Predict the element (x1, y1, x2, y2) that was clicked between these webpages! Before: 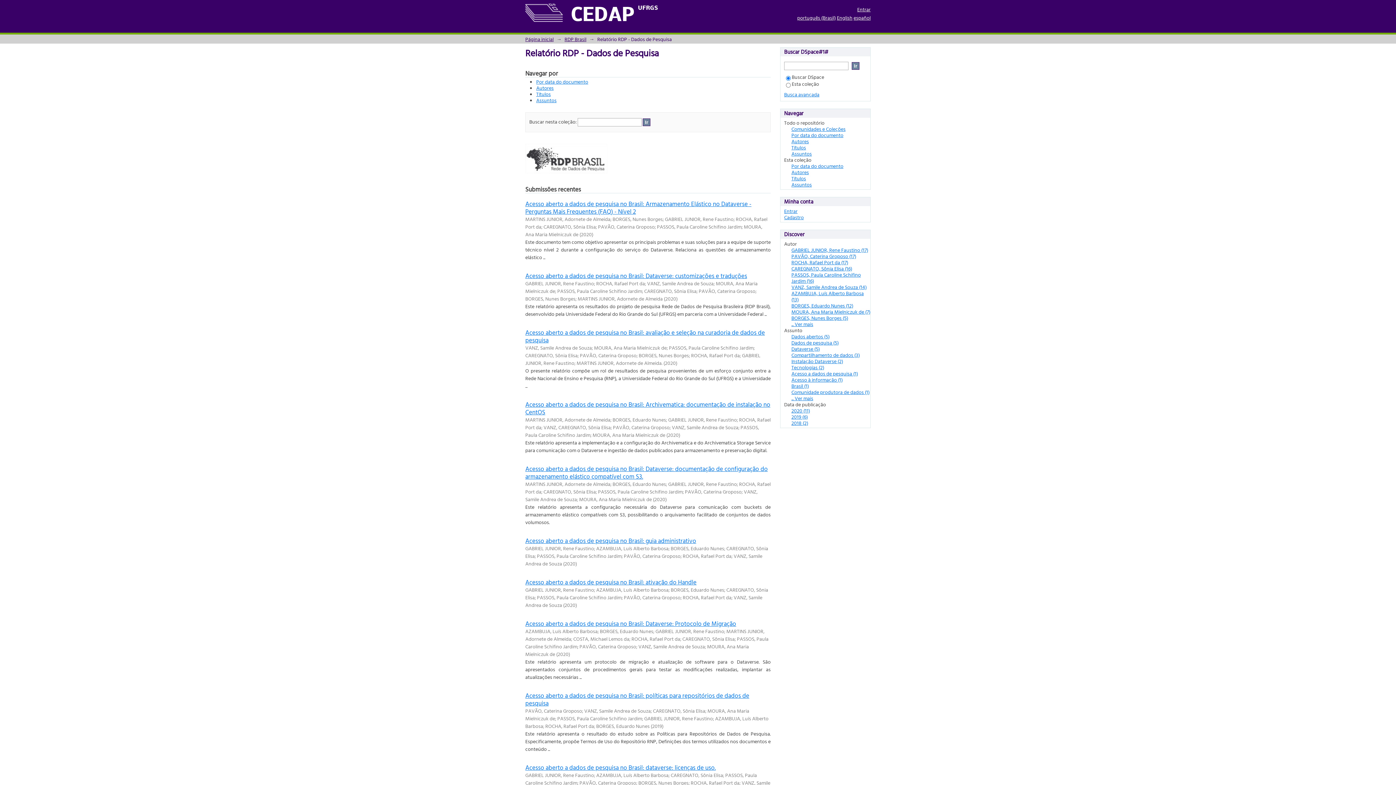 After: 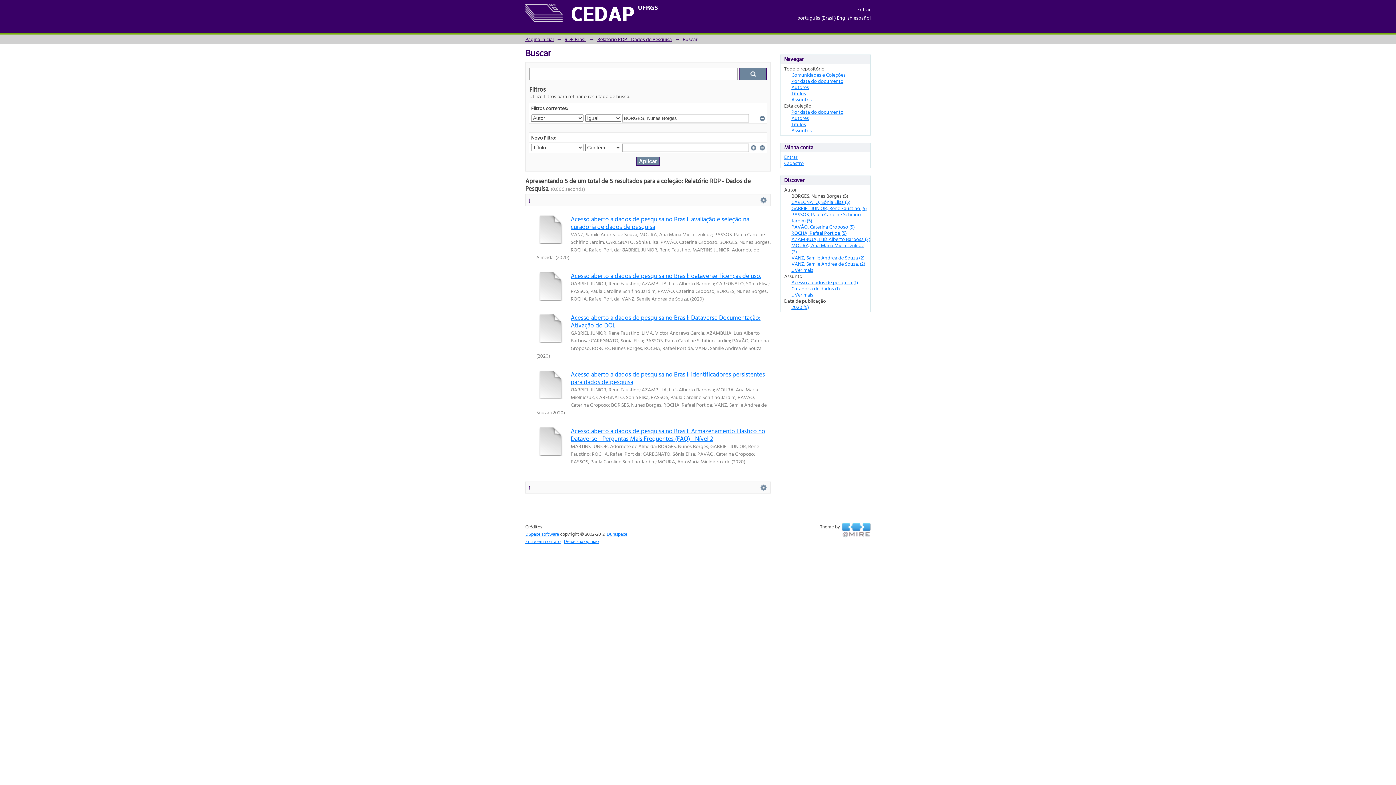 Action: bbox: (791, 314, 848, 321) label: BORGES, Nunes Borges (5)